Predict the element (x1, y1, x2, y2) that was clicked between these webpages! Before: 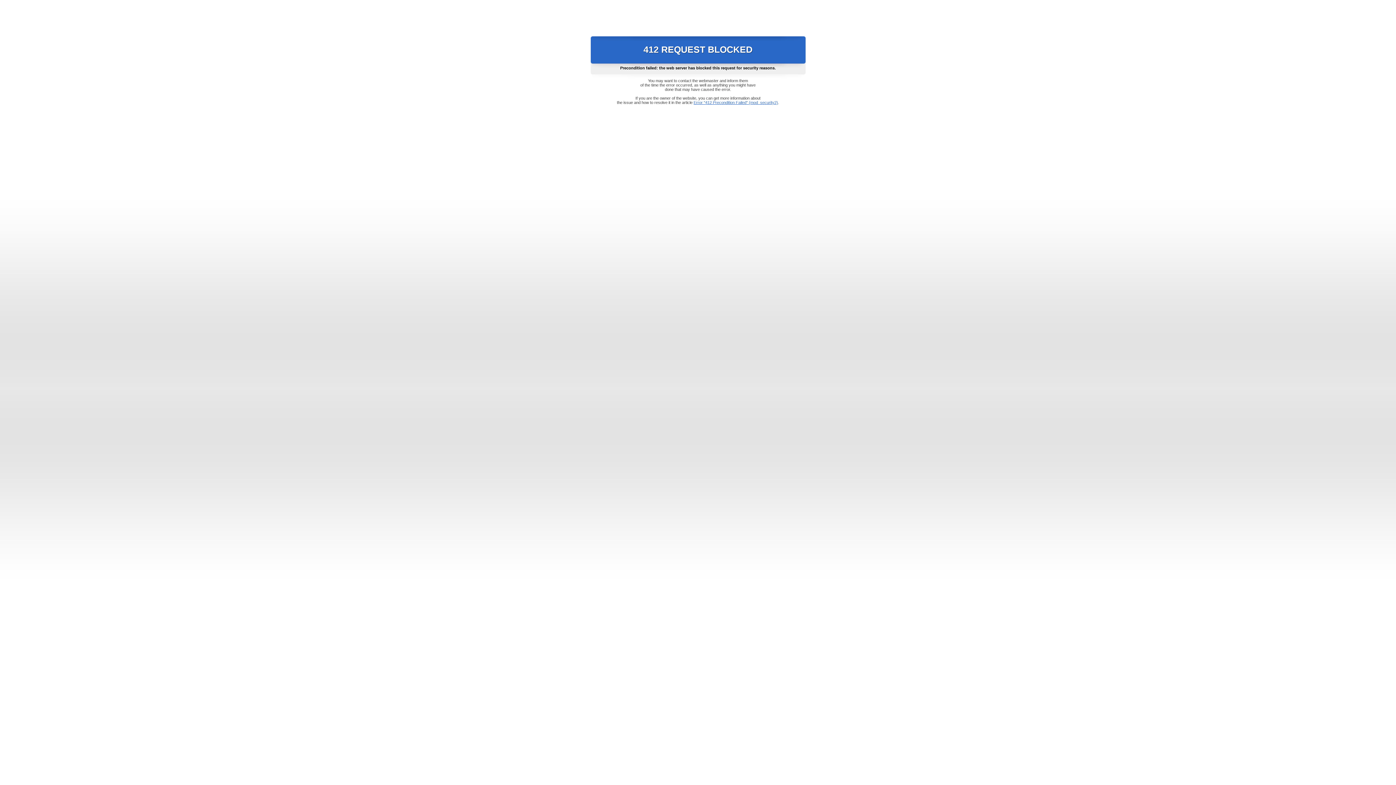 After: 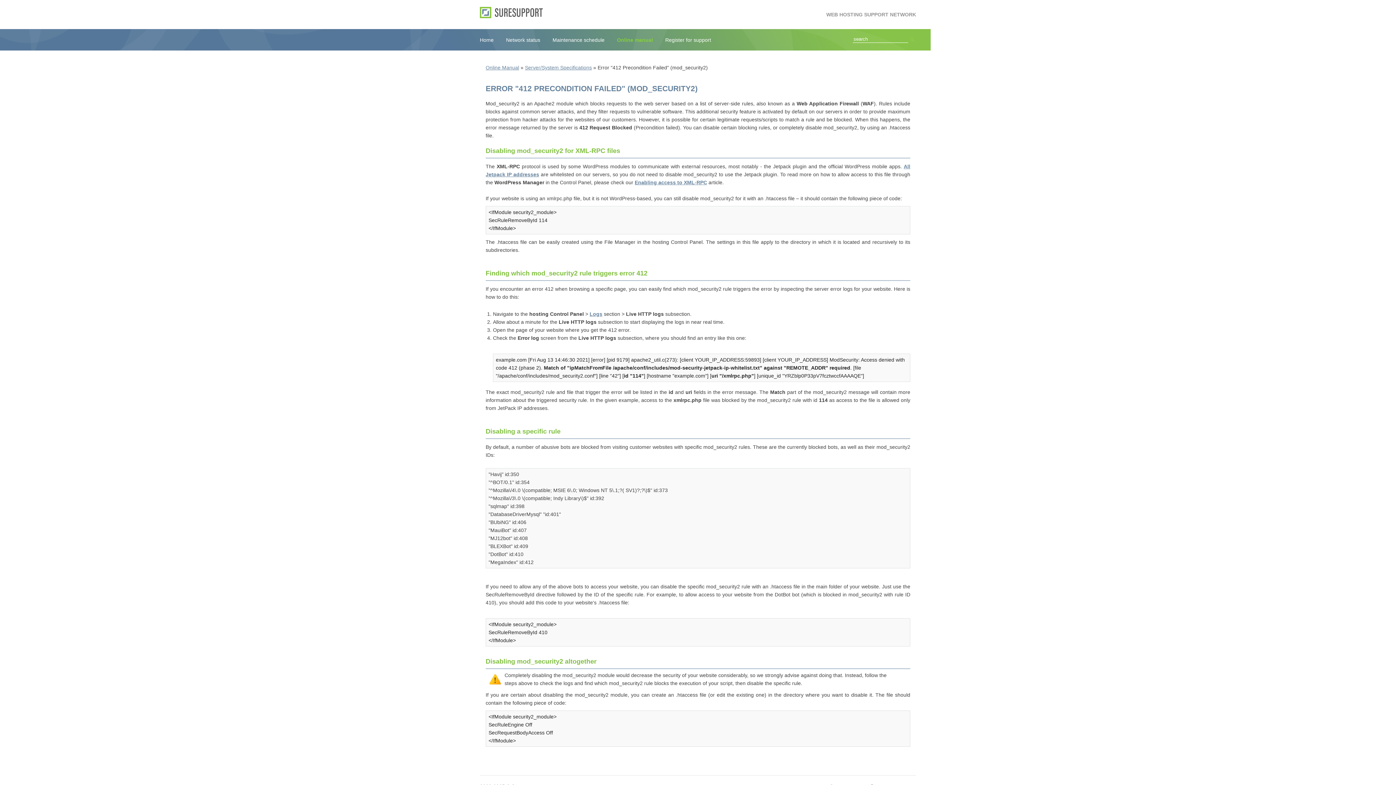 Action: bbox: (693, 100, 778, 104) label: Error "412 Precondition Failed" (mod_security2)